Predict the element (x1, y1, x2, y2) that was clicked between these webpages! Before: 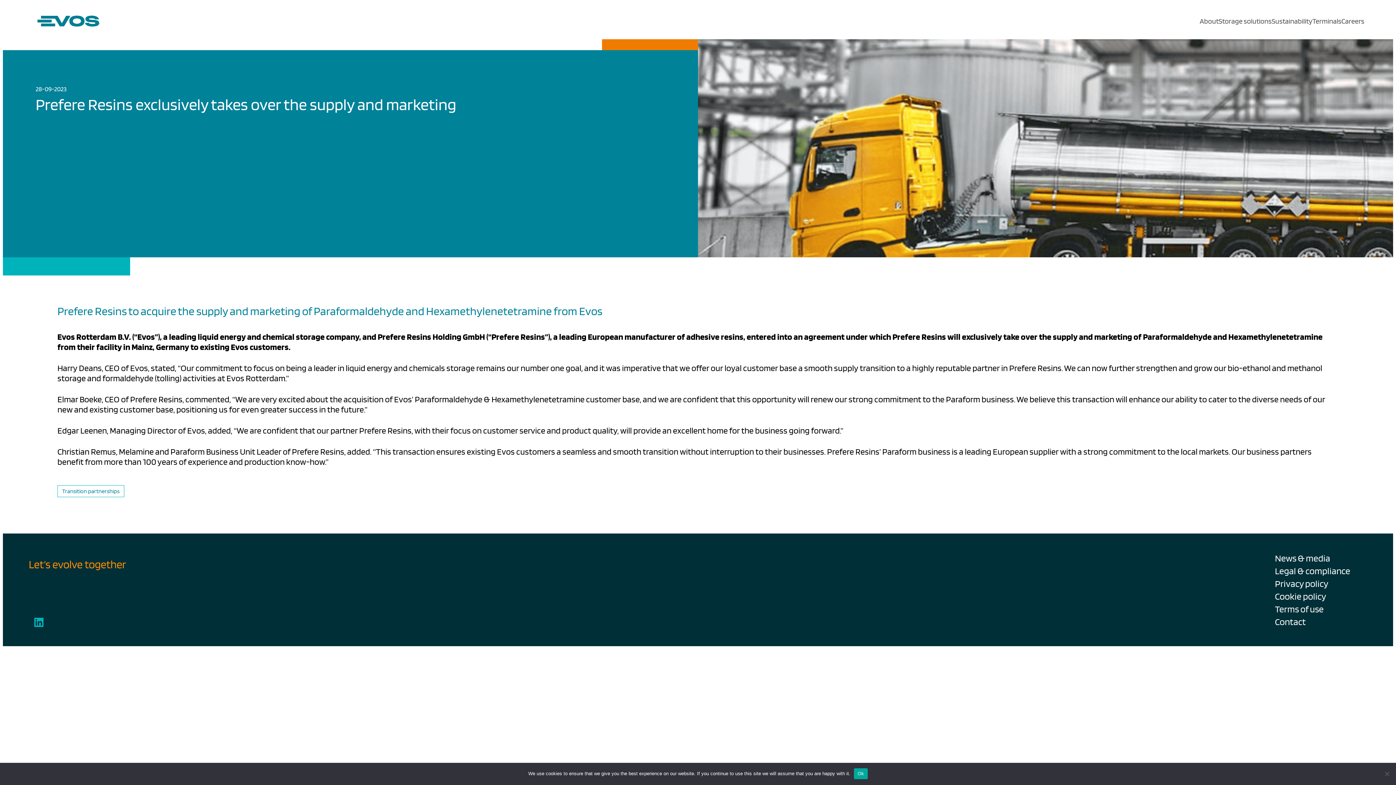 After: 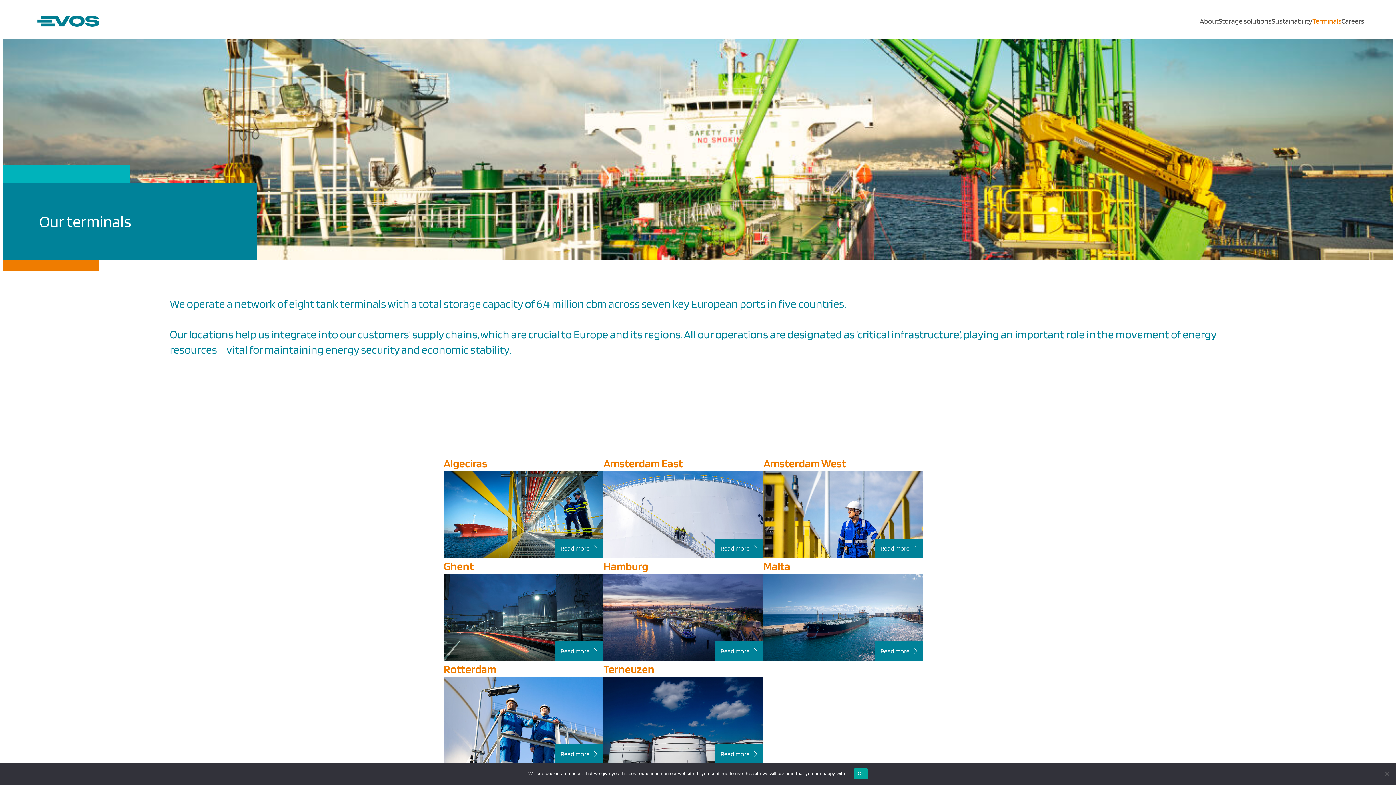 Action: label: Terminals bbox: (1312, 16, 1341, 25)